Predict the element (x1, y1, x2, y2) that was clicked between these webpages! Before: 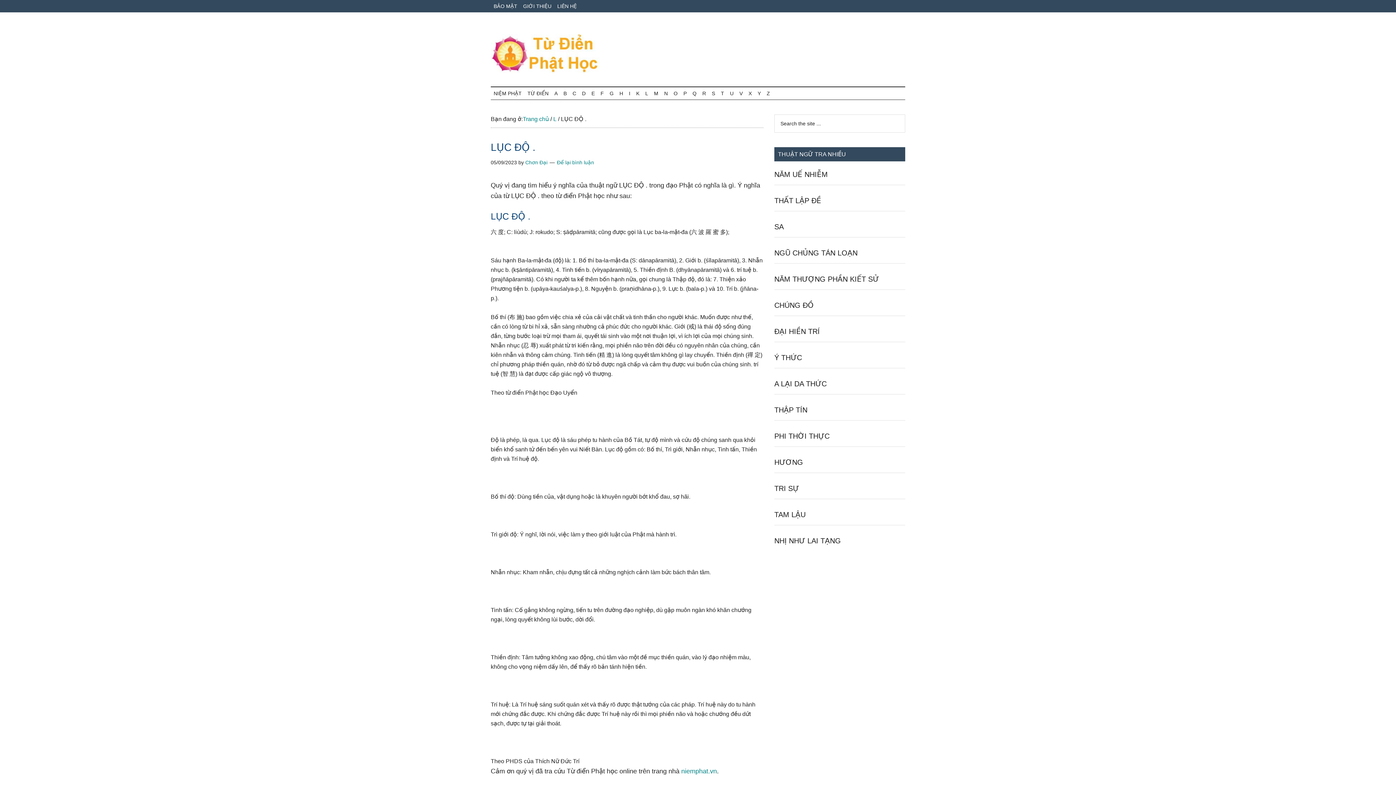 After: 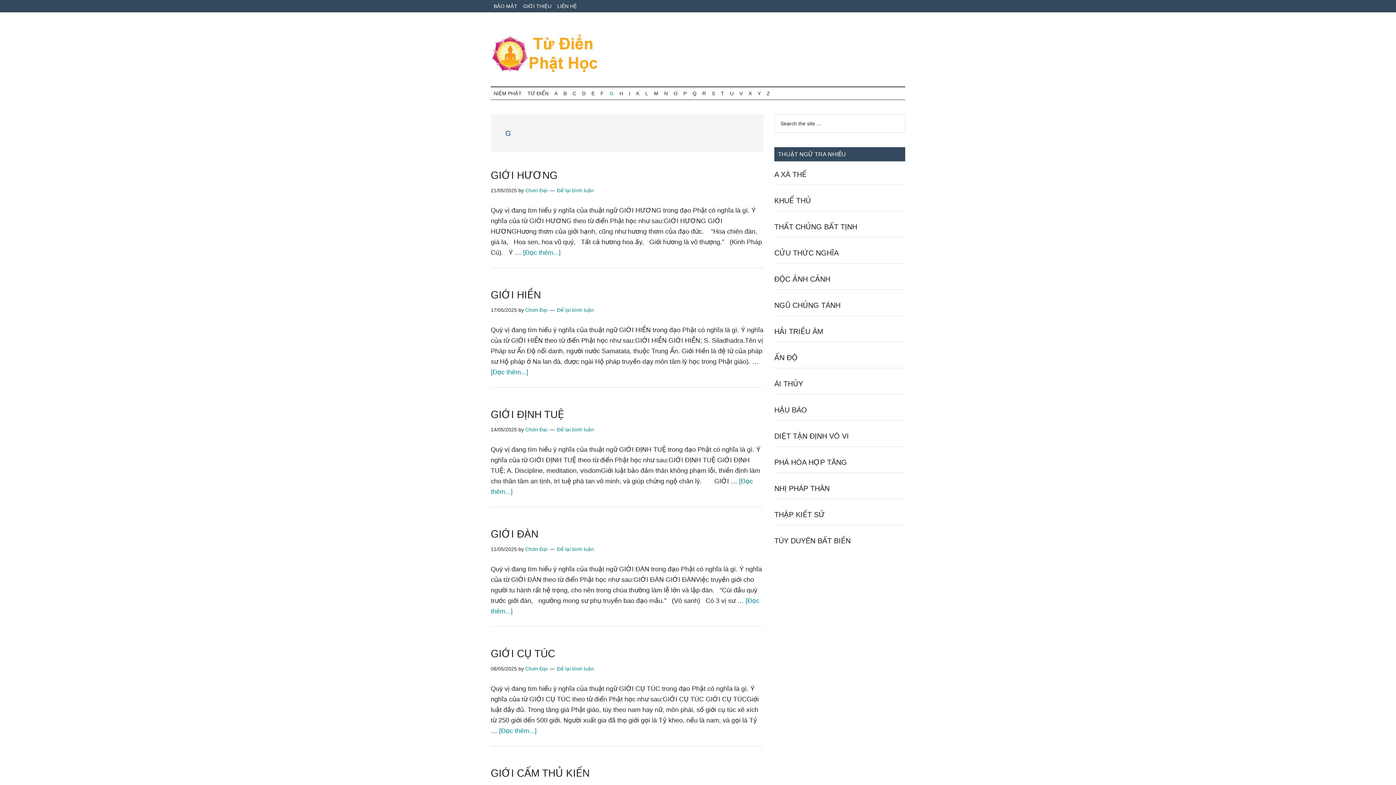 Action: bbox: (606, 87, 616, 99) label: G